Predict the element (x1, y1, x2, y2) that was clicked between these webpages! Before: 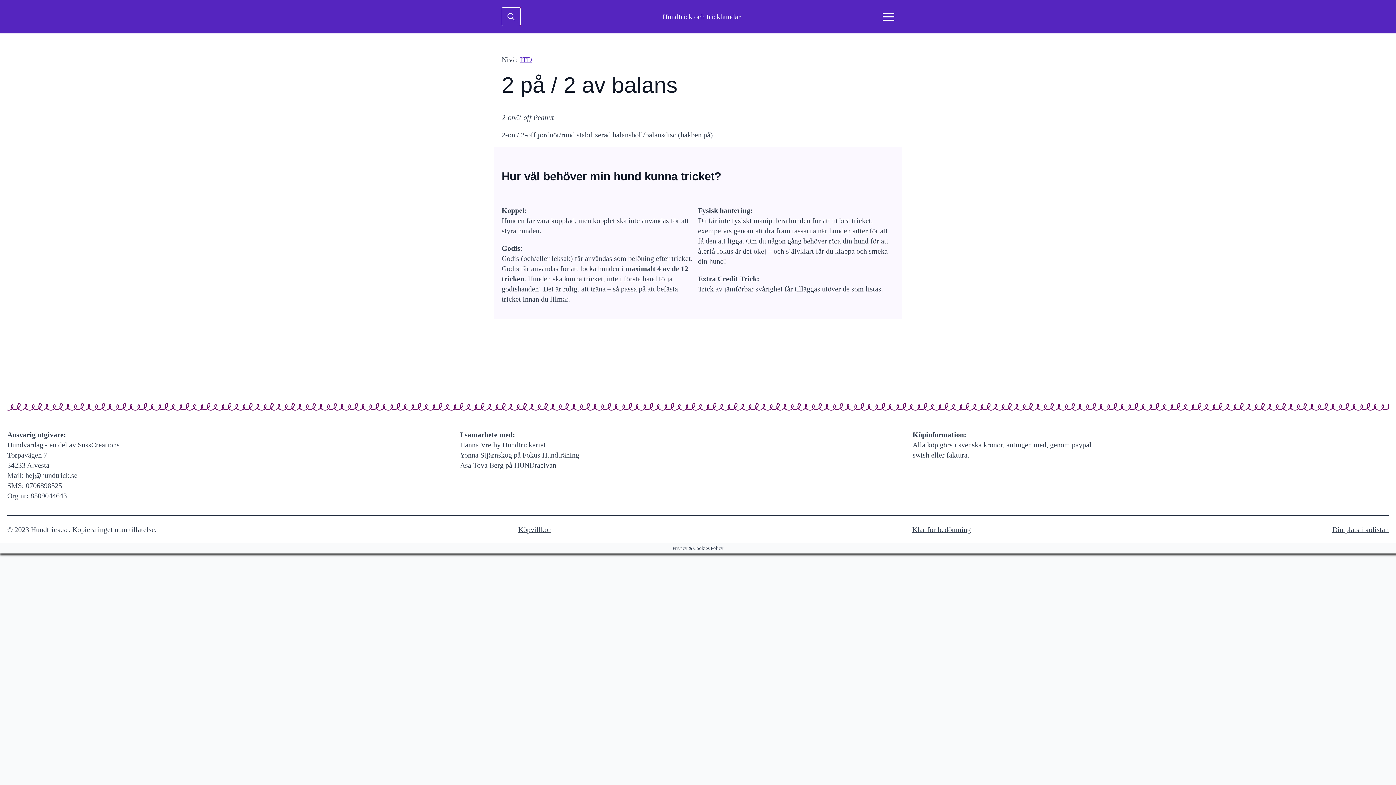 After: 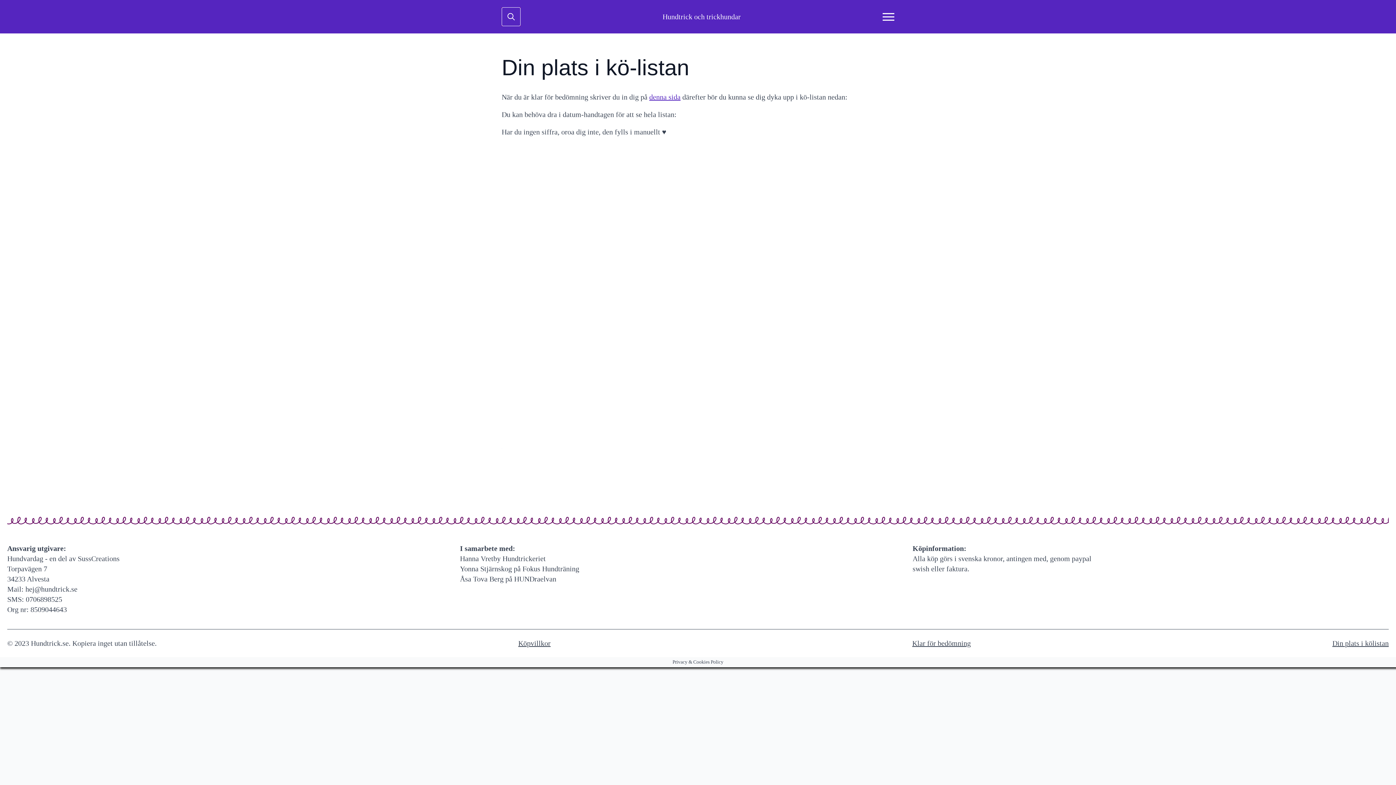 Action: bbox: (1332, 524, 1389, 534) label: Din plats i kölistan